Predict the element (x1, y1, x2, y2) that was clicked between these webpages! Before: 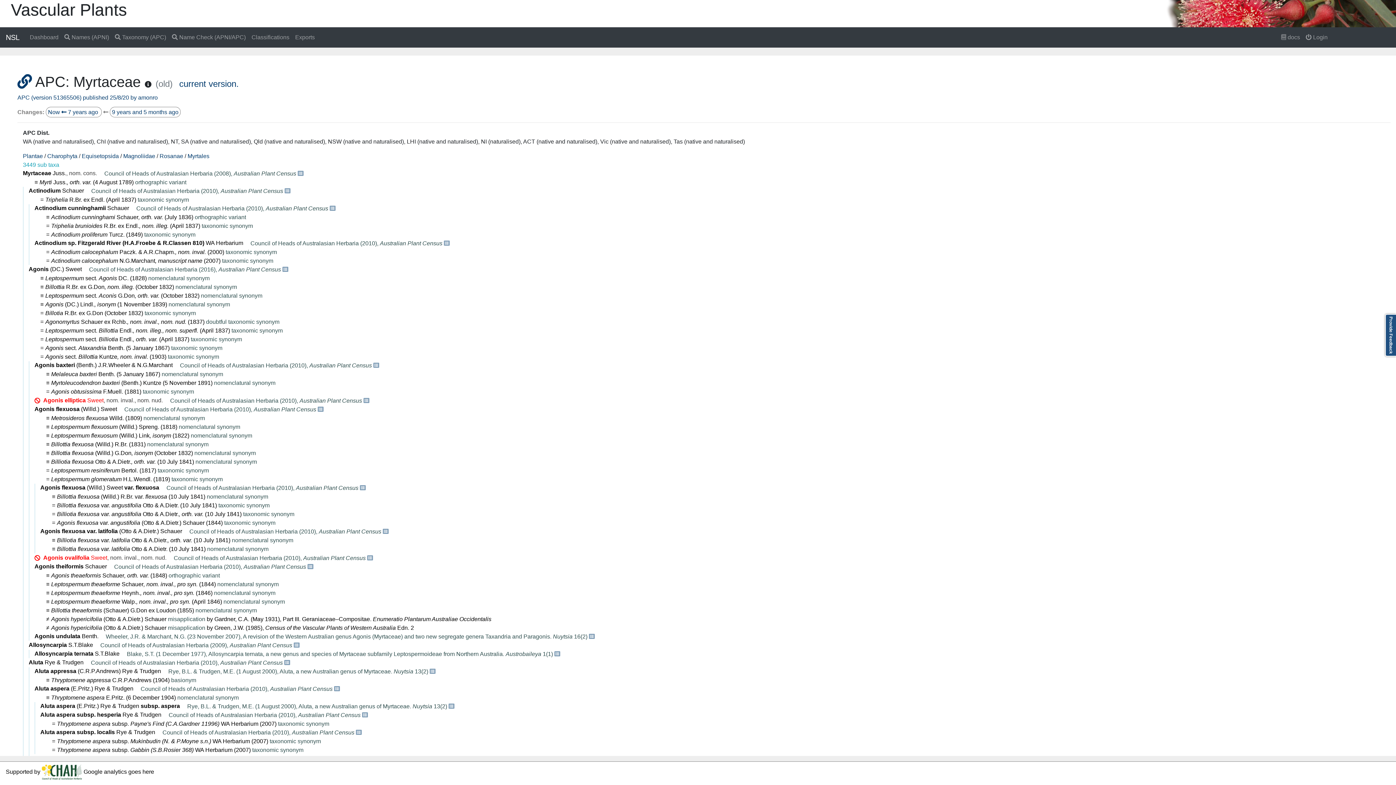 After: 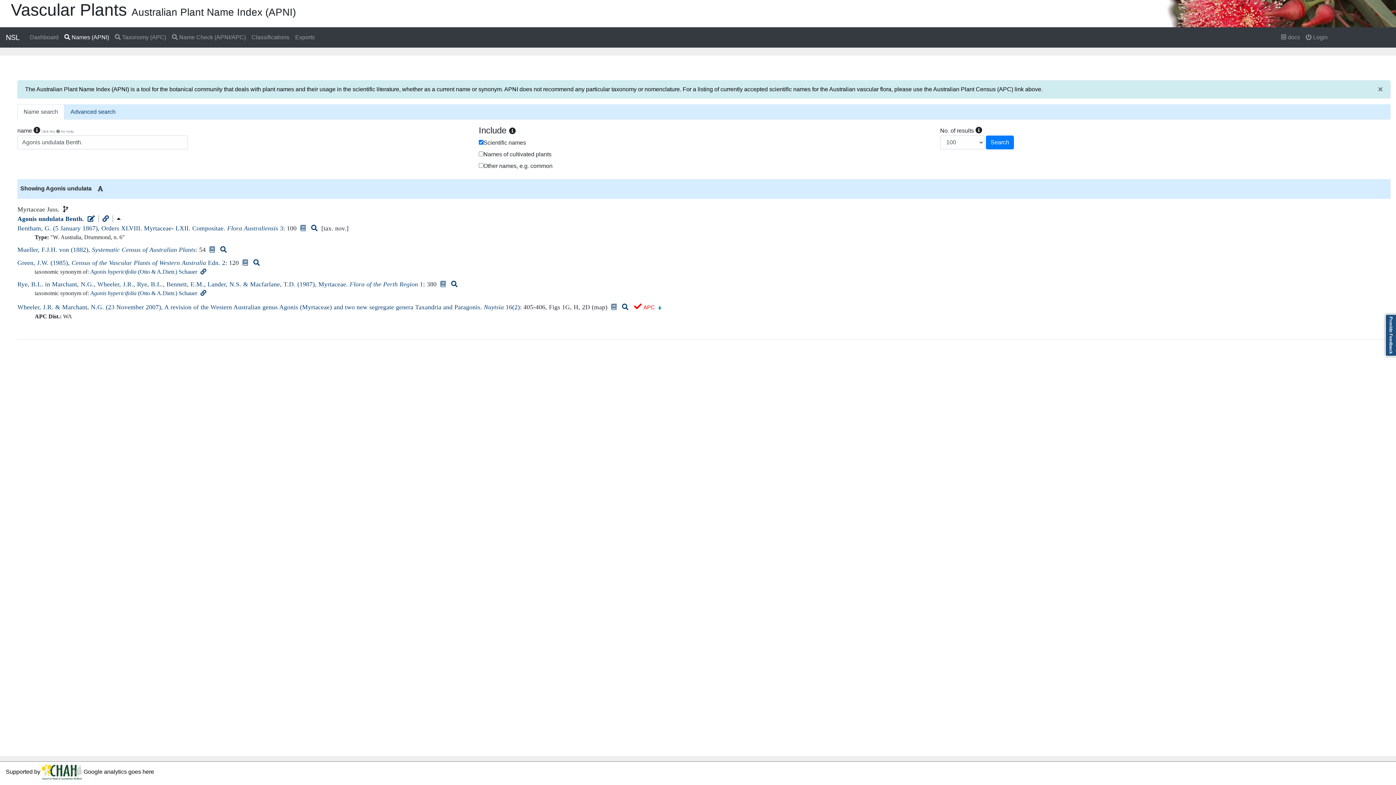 Action: bbox: (589, 633, 594, 639)